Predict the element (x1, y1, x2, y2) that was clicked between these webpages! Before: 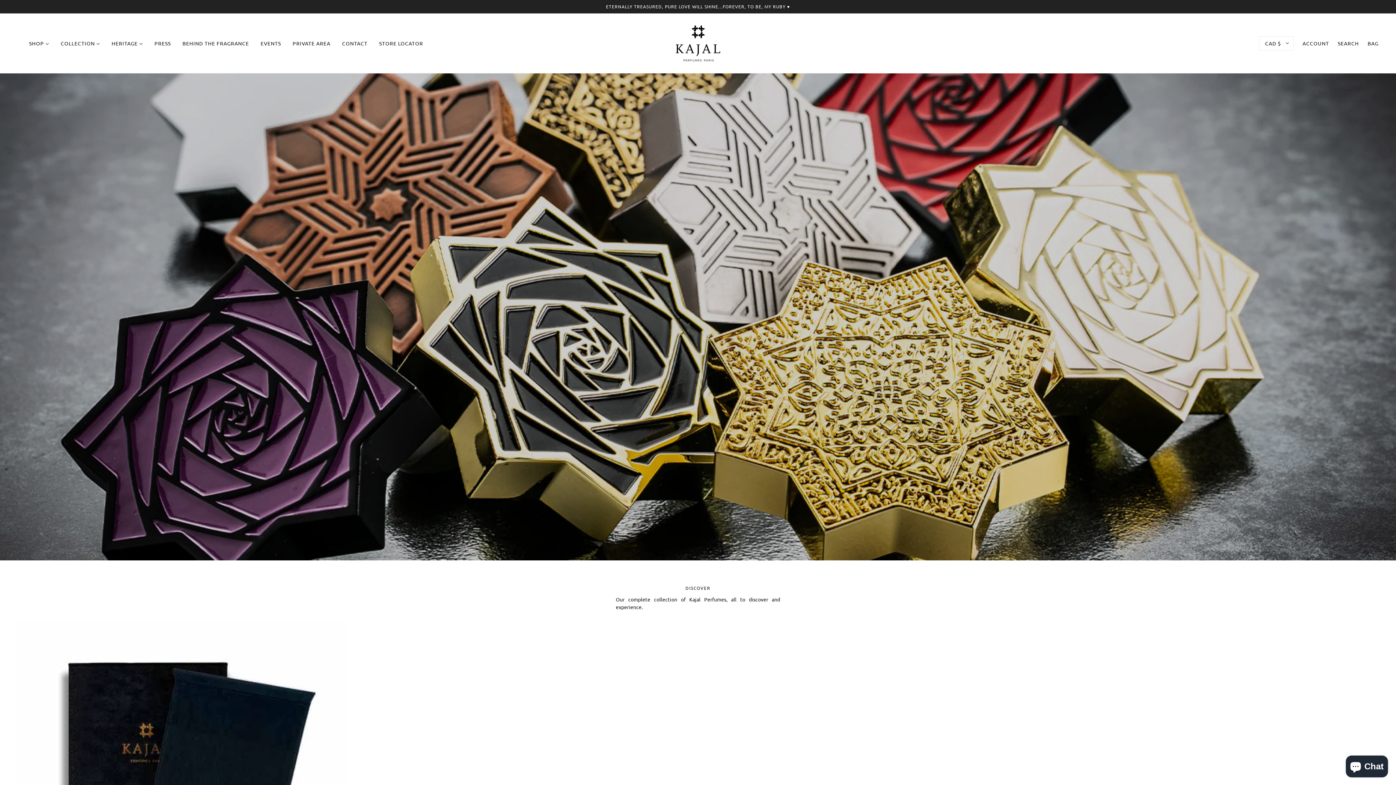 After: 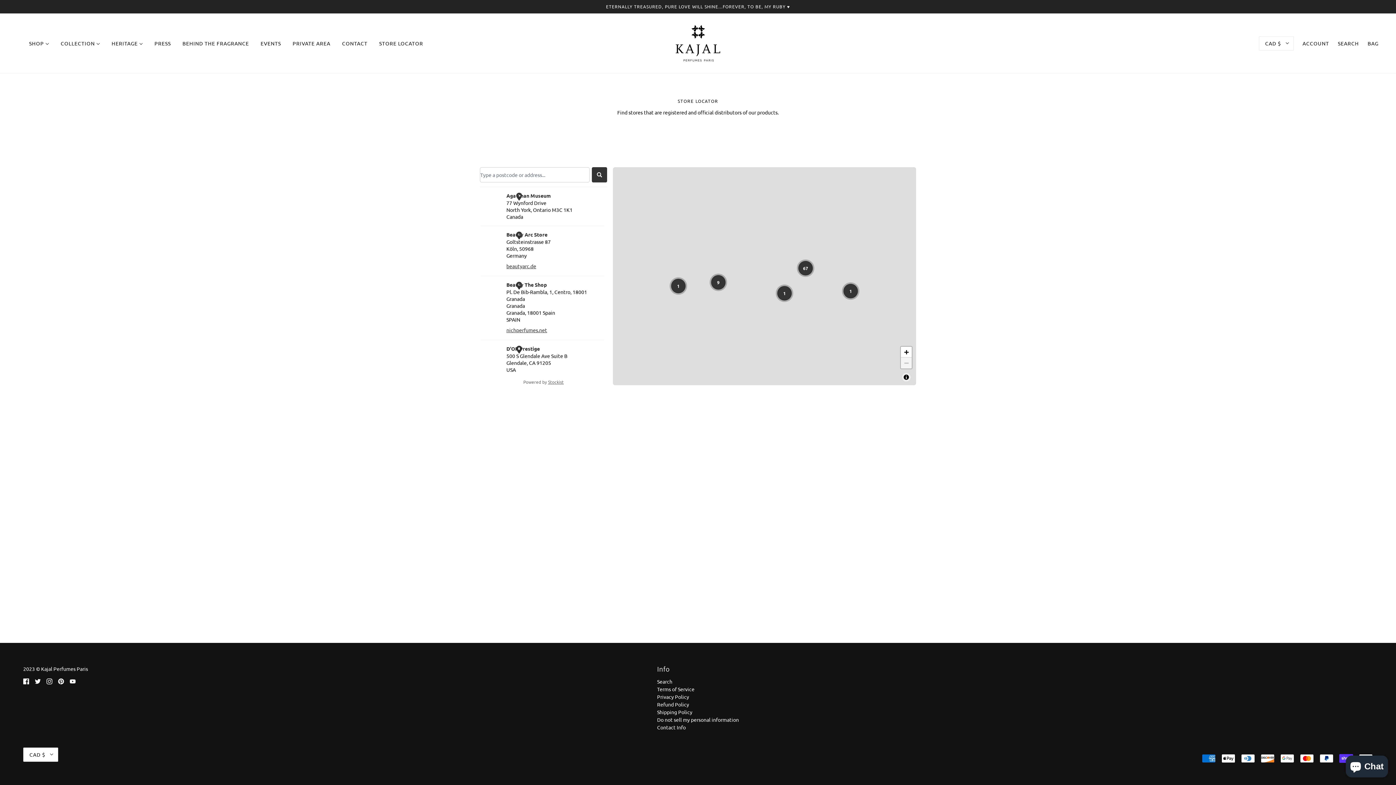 Action: label: STORE LOCATOR bbox: (373, 34, 429, 51)